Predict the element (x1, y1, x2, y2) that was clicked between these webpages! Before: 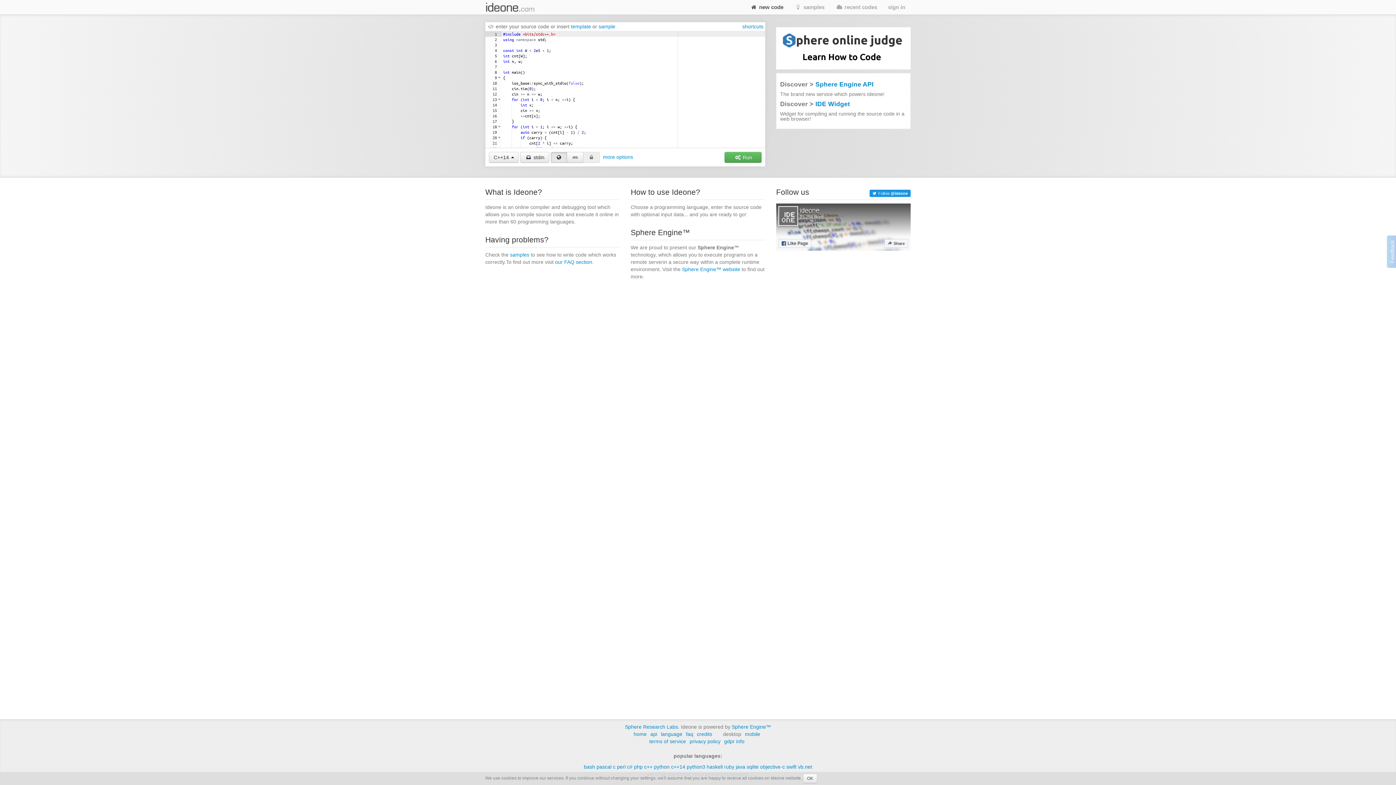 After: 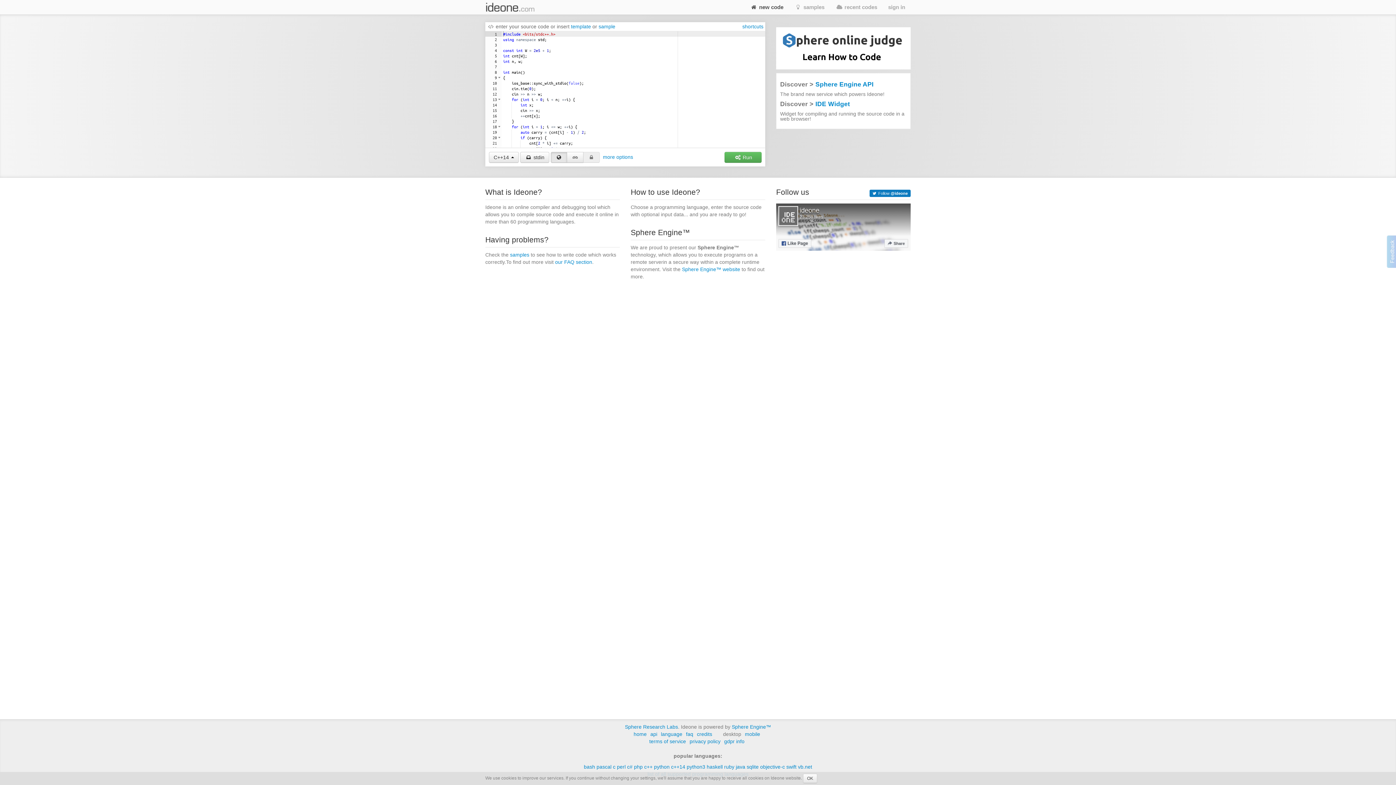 Action: label:  Follow @ideone bbox: (869, 189, 910, 197)